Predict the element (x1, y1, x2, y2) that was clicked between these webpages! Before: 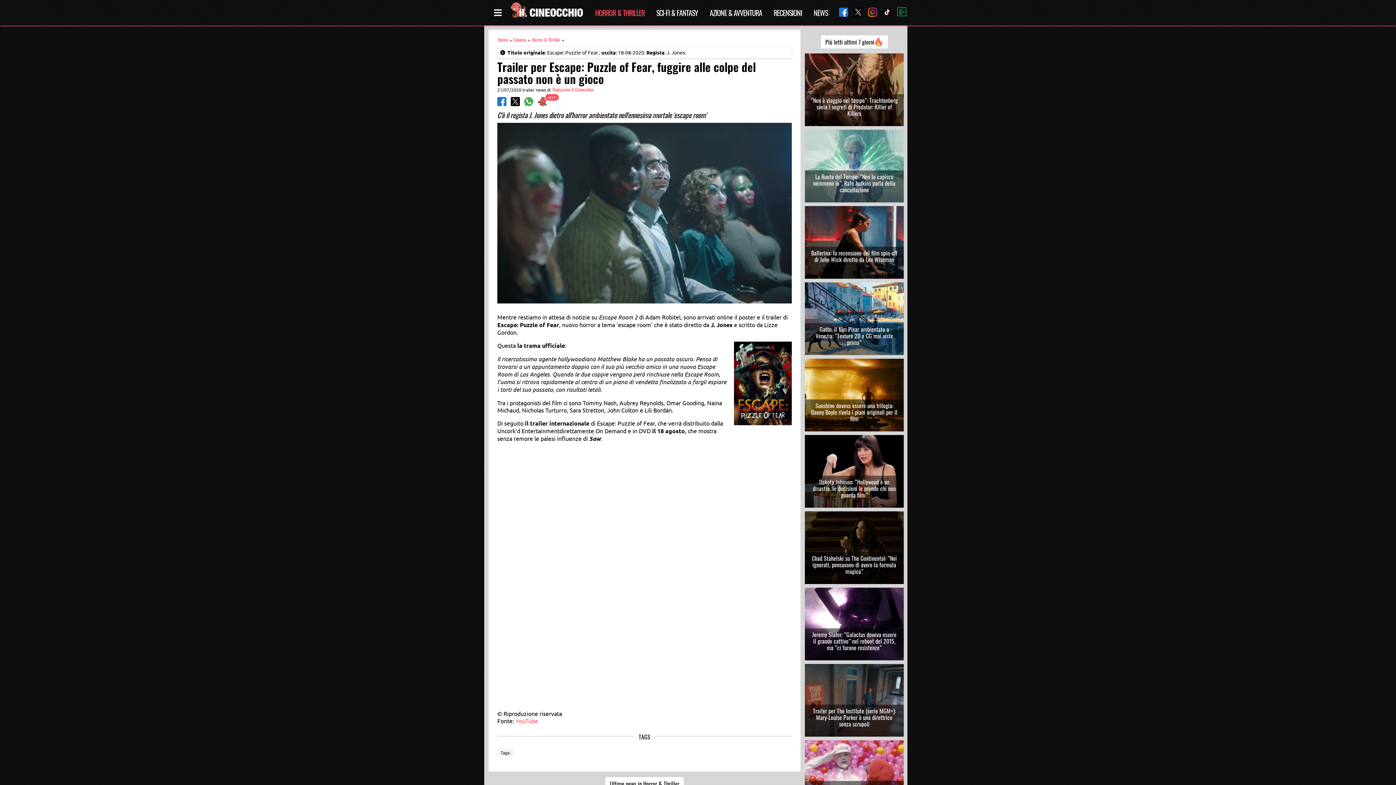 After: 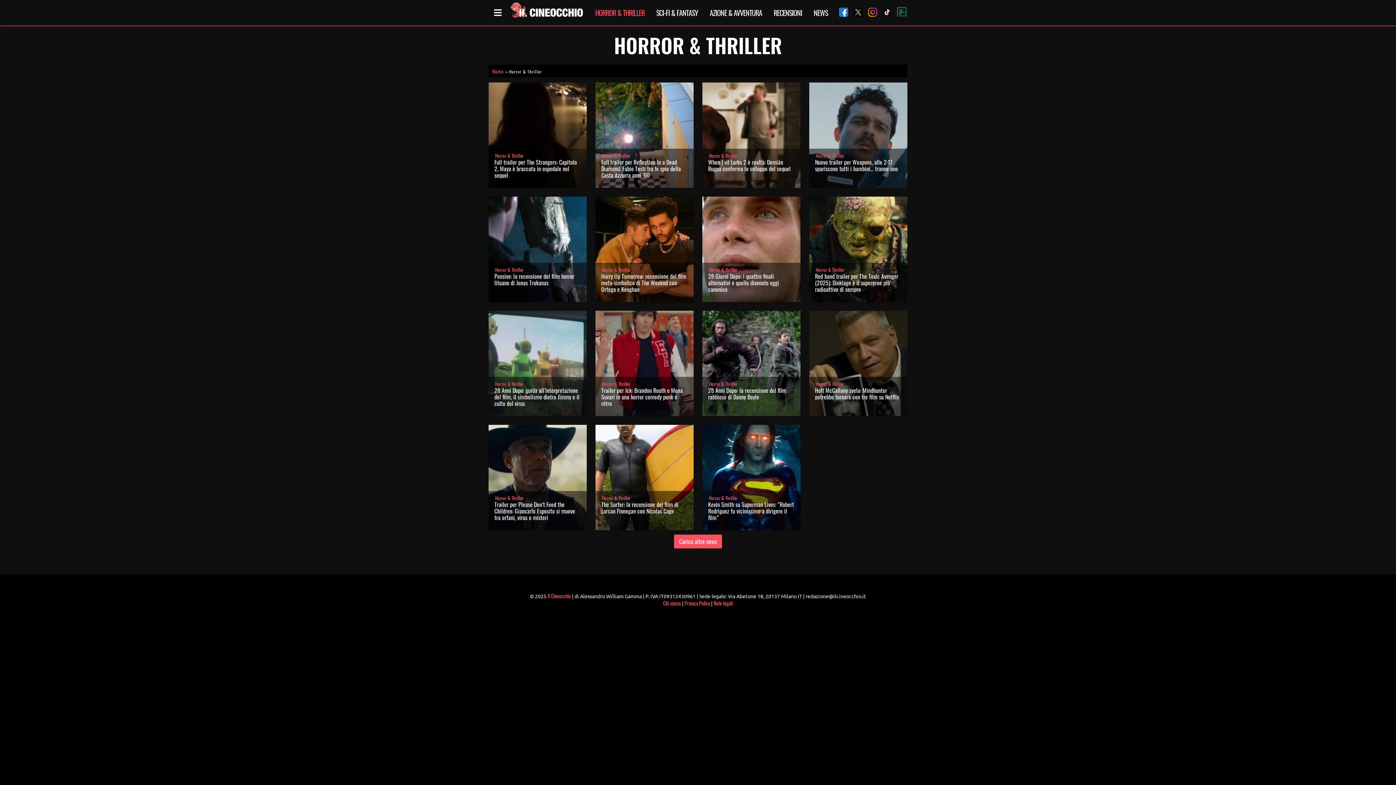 Action: bbox: (531, 36, 561, 43) label: Horror & Thriller